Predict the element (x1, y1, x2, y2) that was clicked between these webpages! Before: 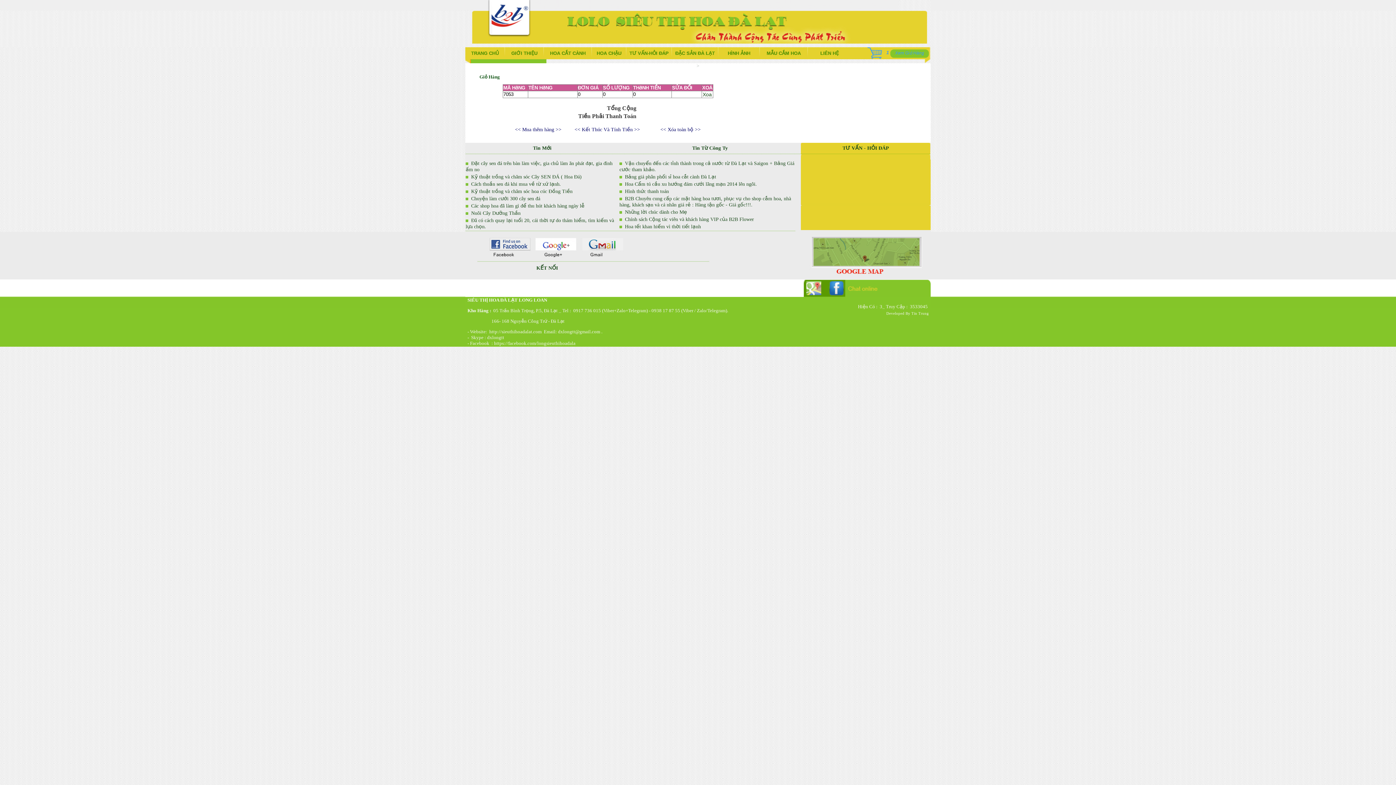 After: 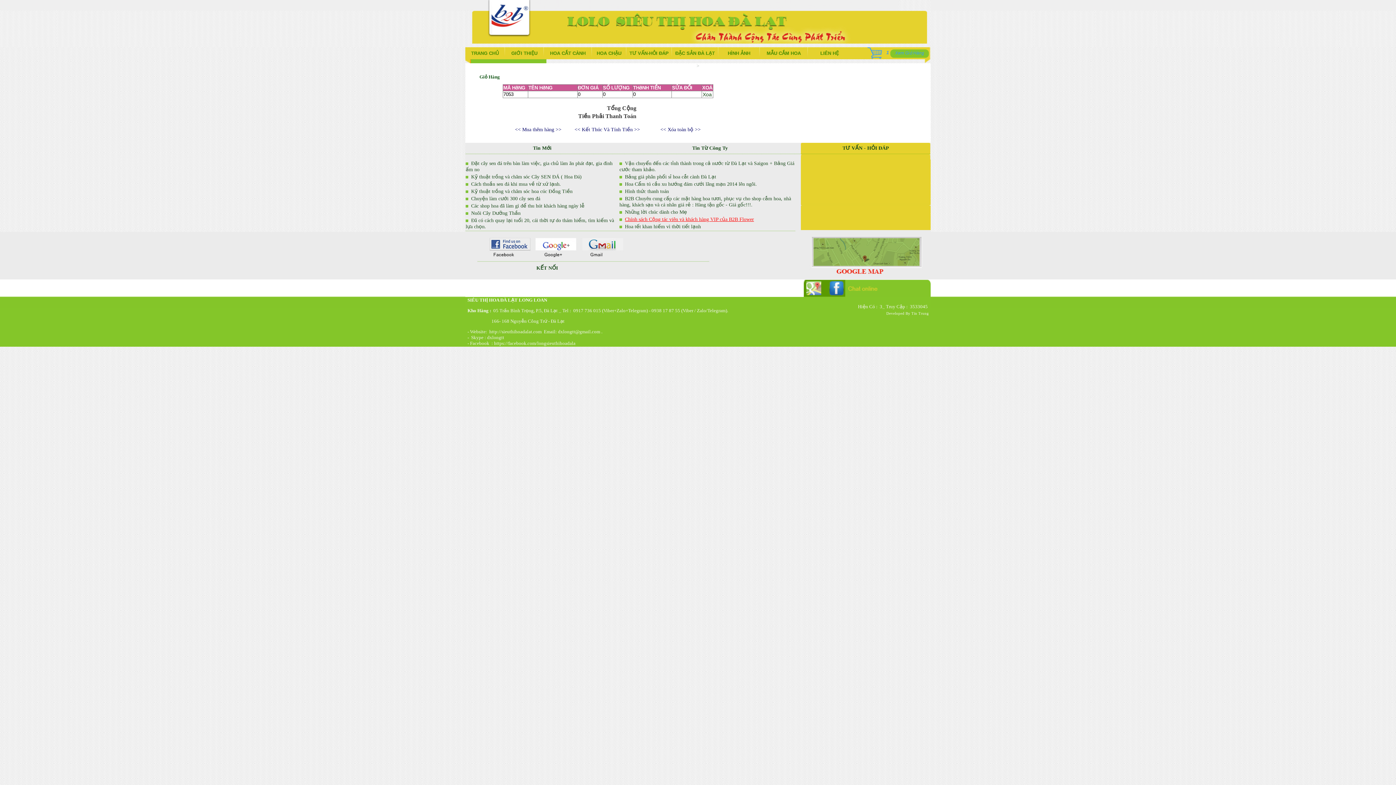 Action: label: Chính sách Cộng tác viên và khách hàng VIP của B2B Flower bbox: (625, 216, 754, 222)